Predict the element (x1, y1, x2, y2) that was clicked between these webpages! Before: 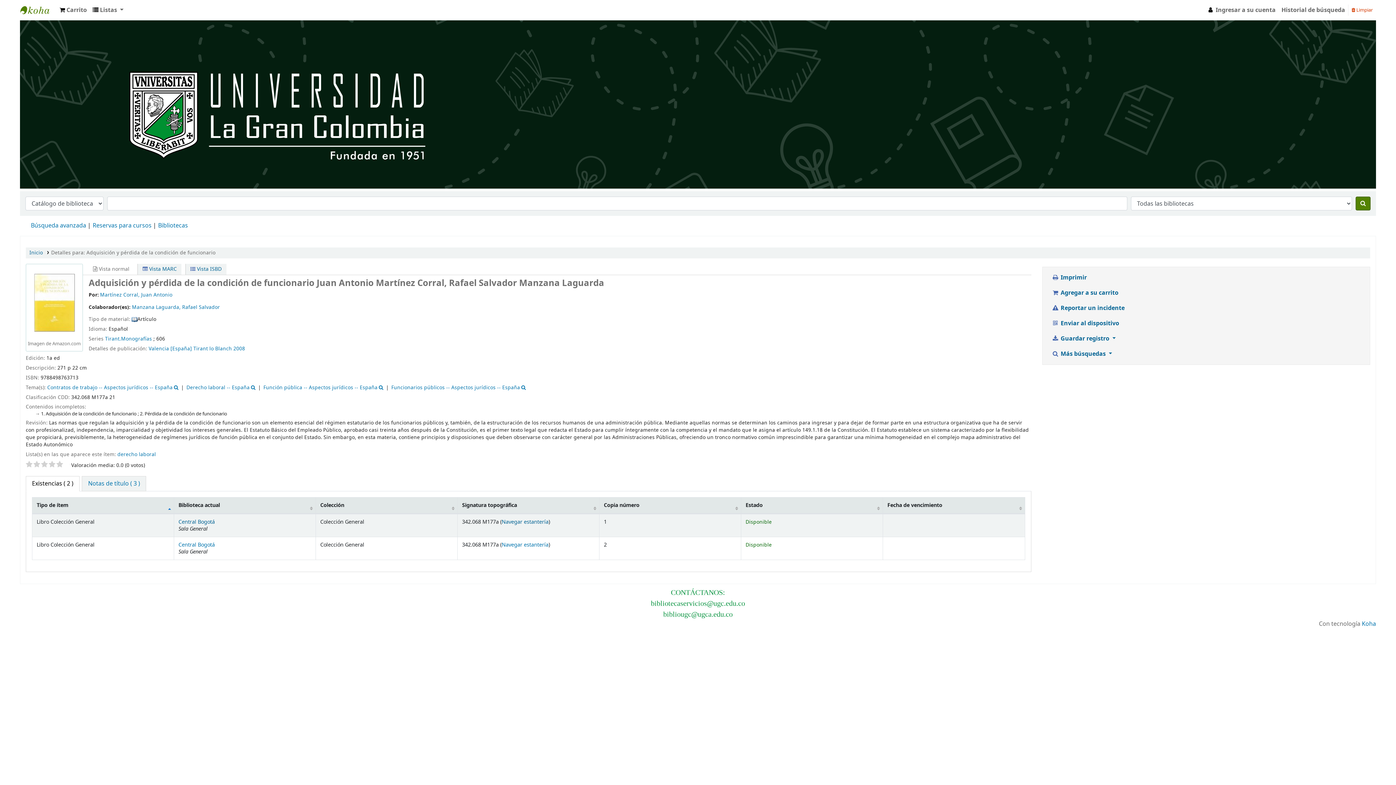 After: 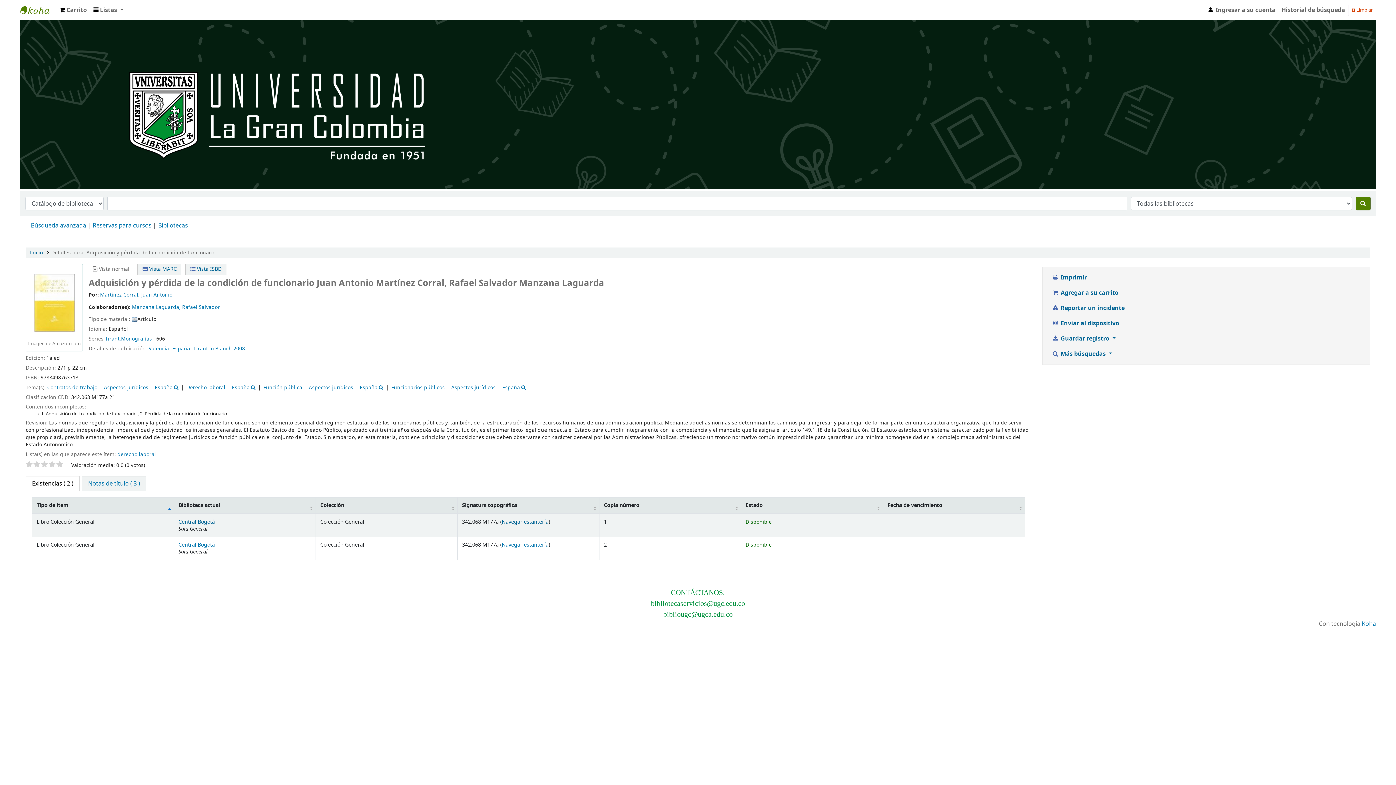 Action: bbox: (186, 383, 249, 391) label: Derecho laboral -- España